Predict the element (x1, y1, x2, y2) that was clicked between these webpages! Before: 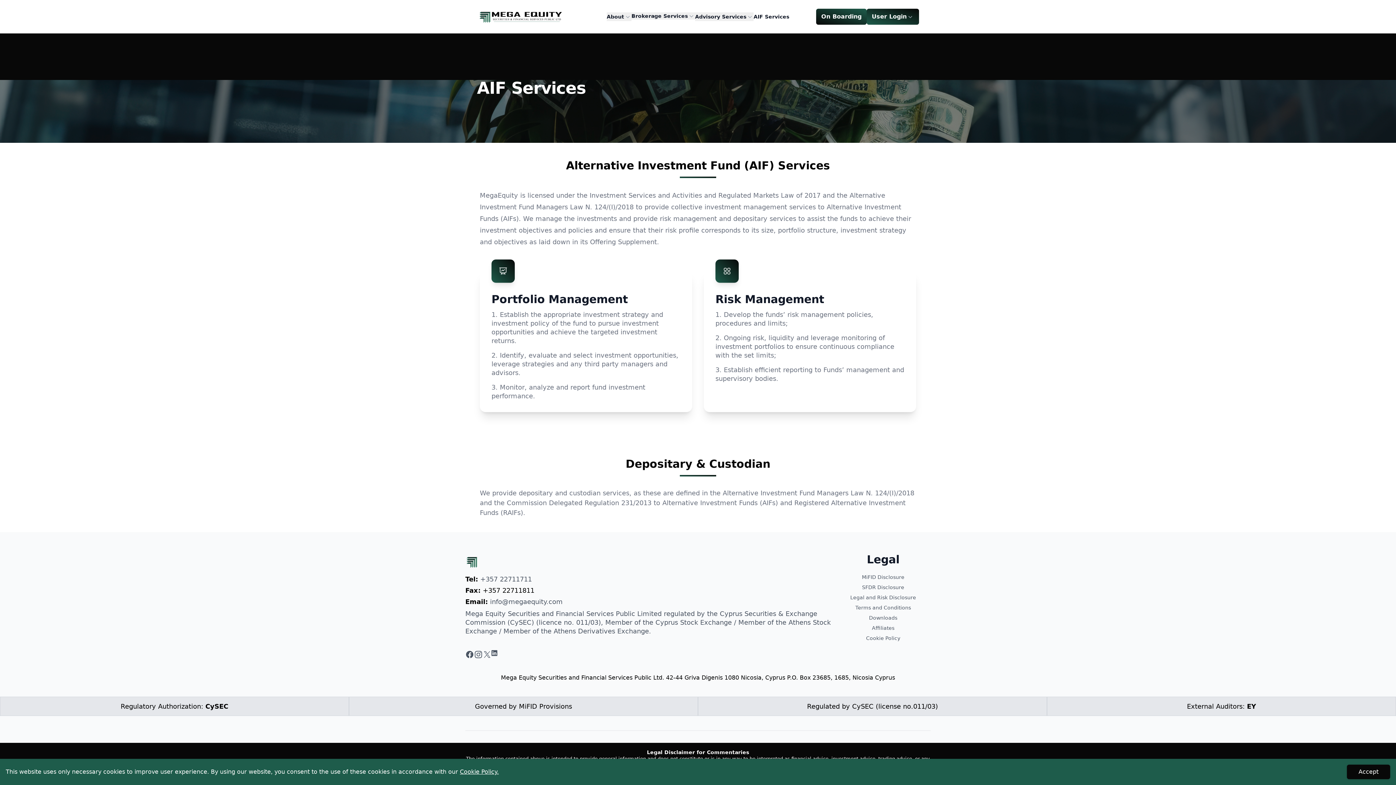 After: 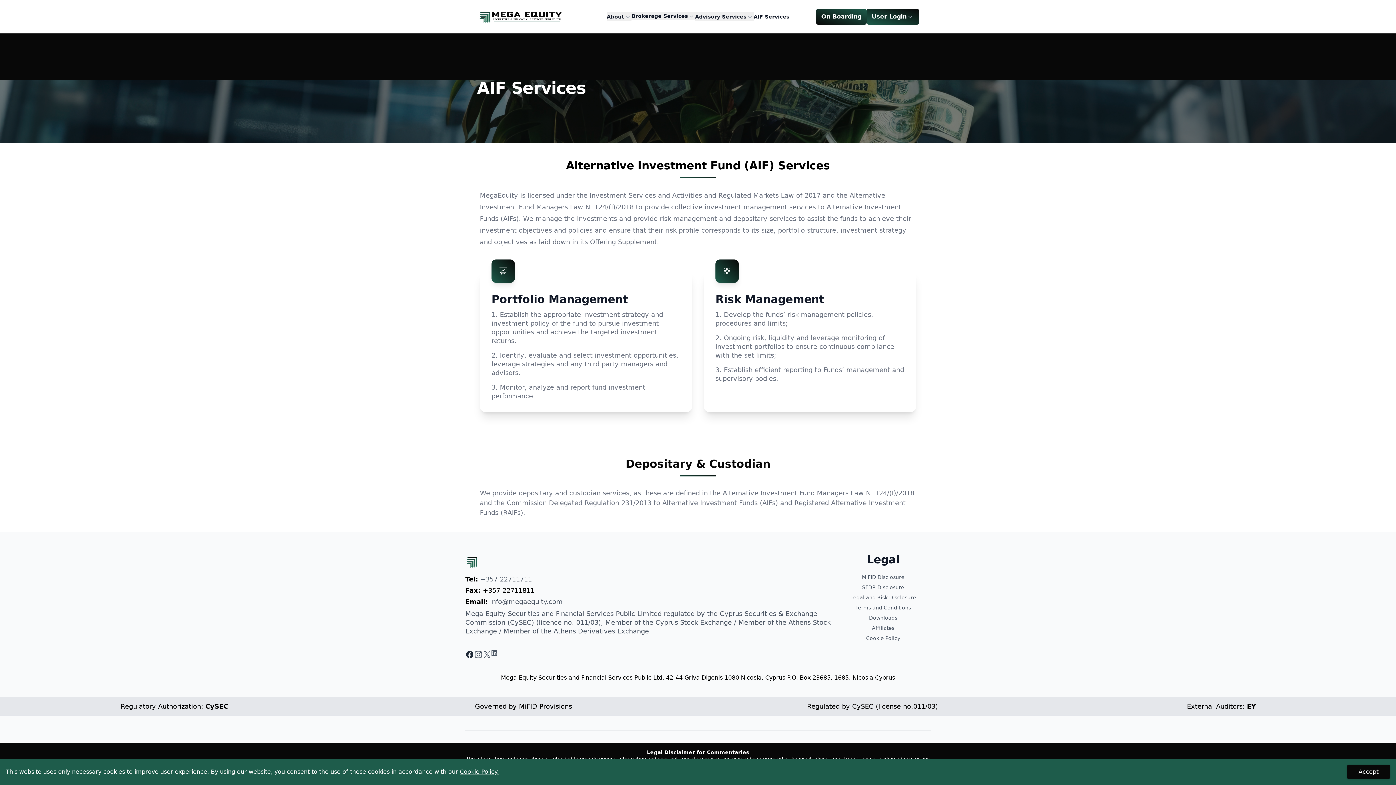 Action: bbox: (465, 650, 474, 659) label: Facebook